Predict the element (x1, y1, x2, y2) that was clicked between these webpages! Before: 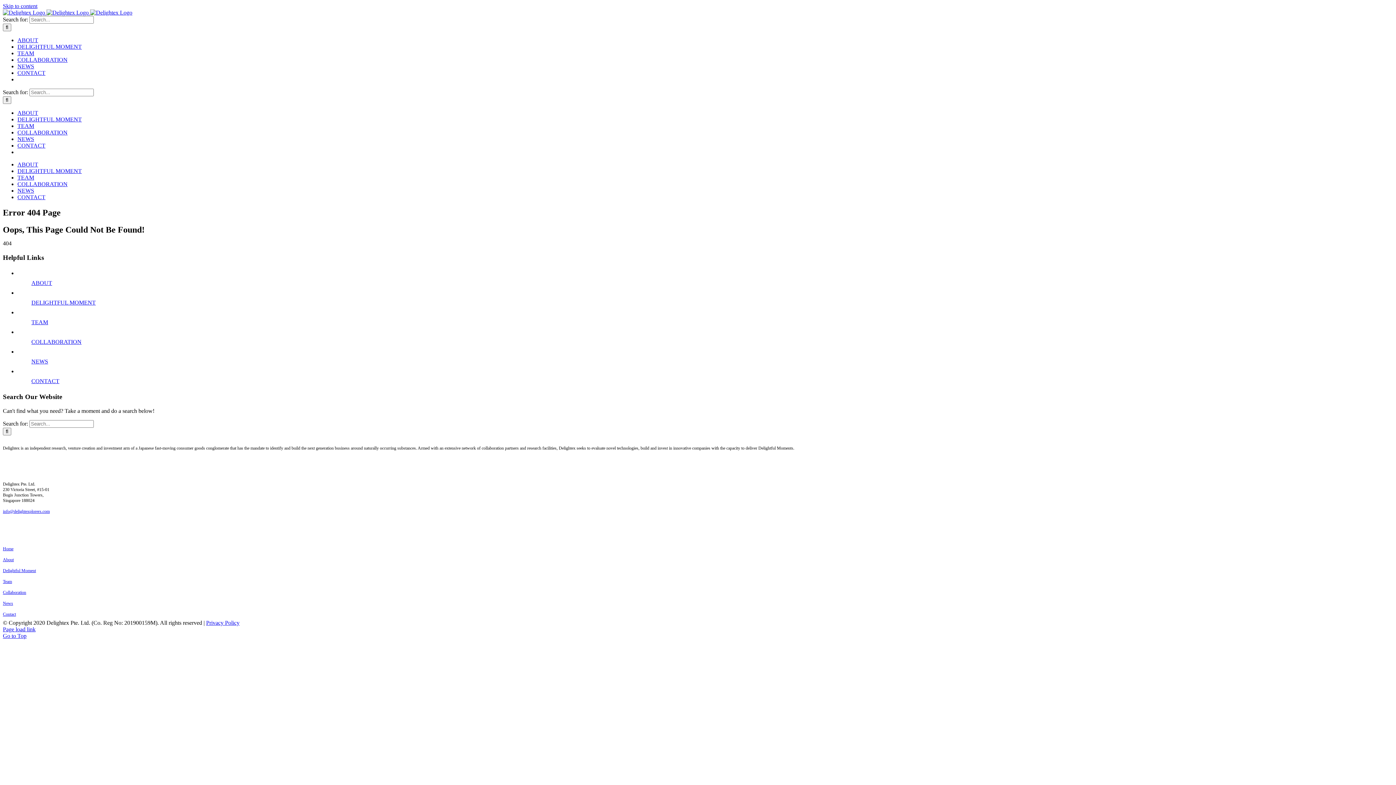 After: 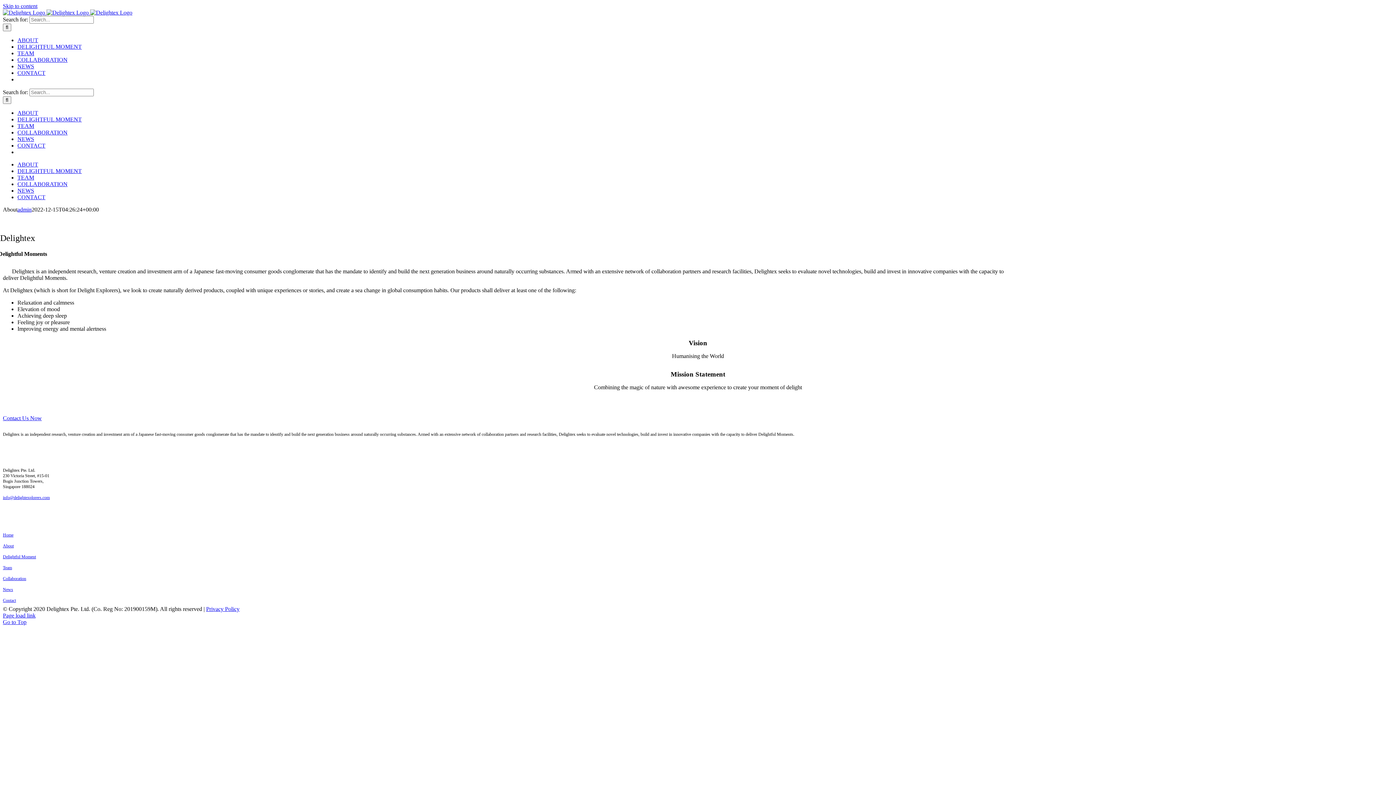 Action: bbox: (17, 37, 38, 43) label: ABOUT